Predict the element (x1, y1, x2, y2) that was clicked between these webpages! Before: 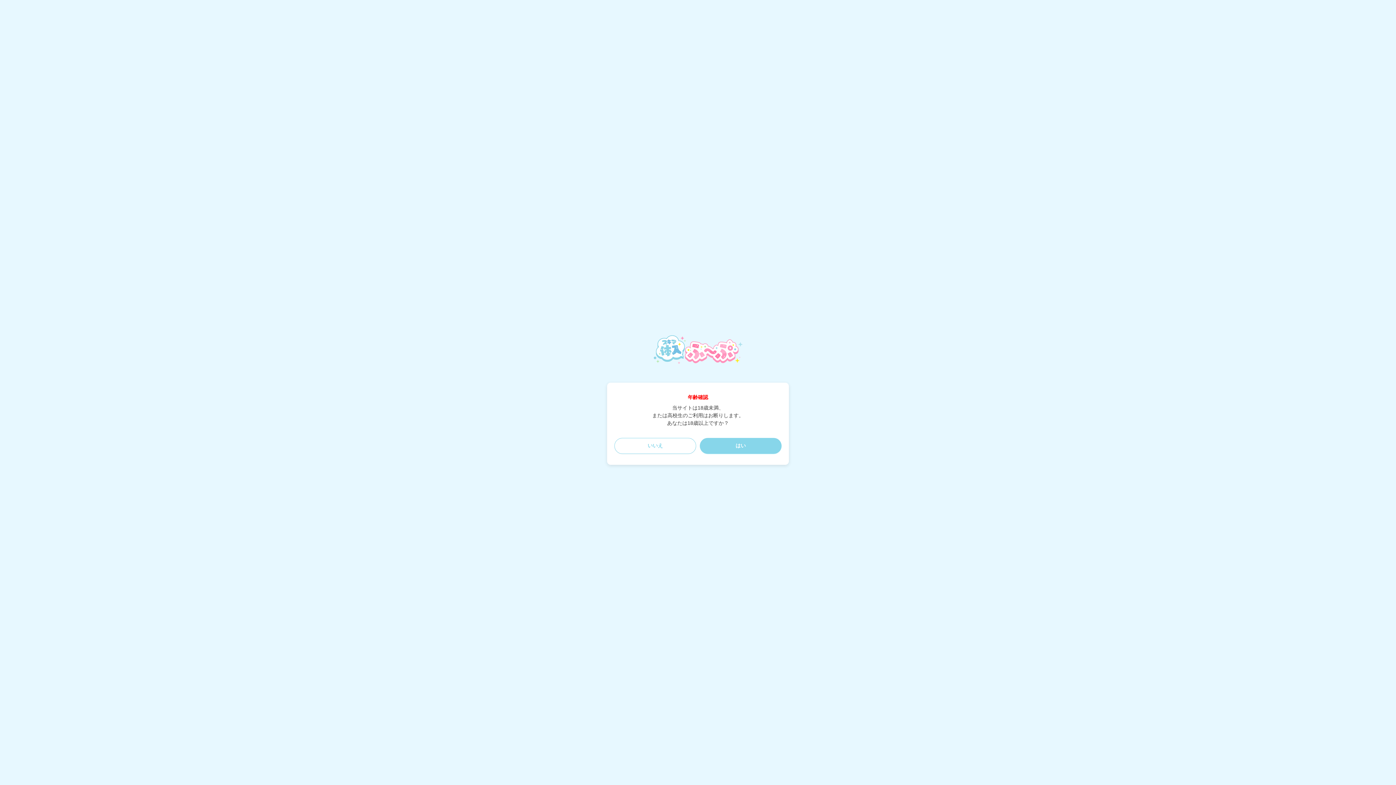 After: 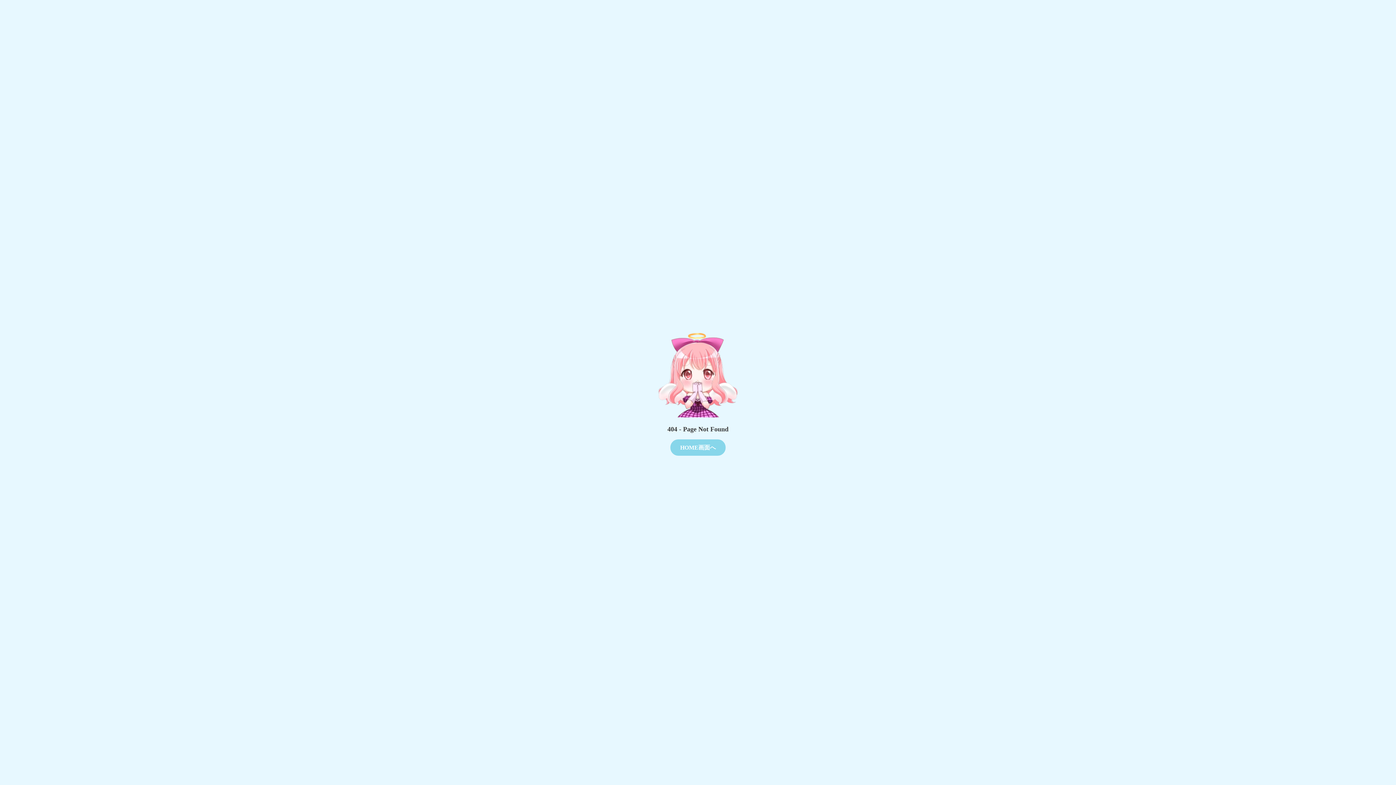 Action: label: はい bbox: (700, 438, 781, 454)